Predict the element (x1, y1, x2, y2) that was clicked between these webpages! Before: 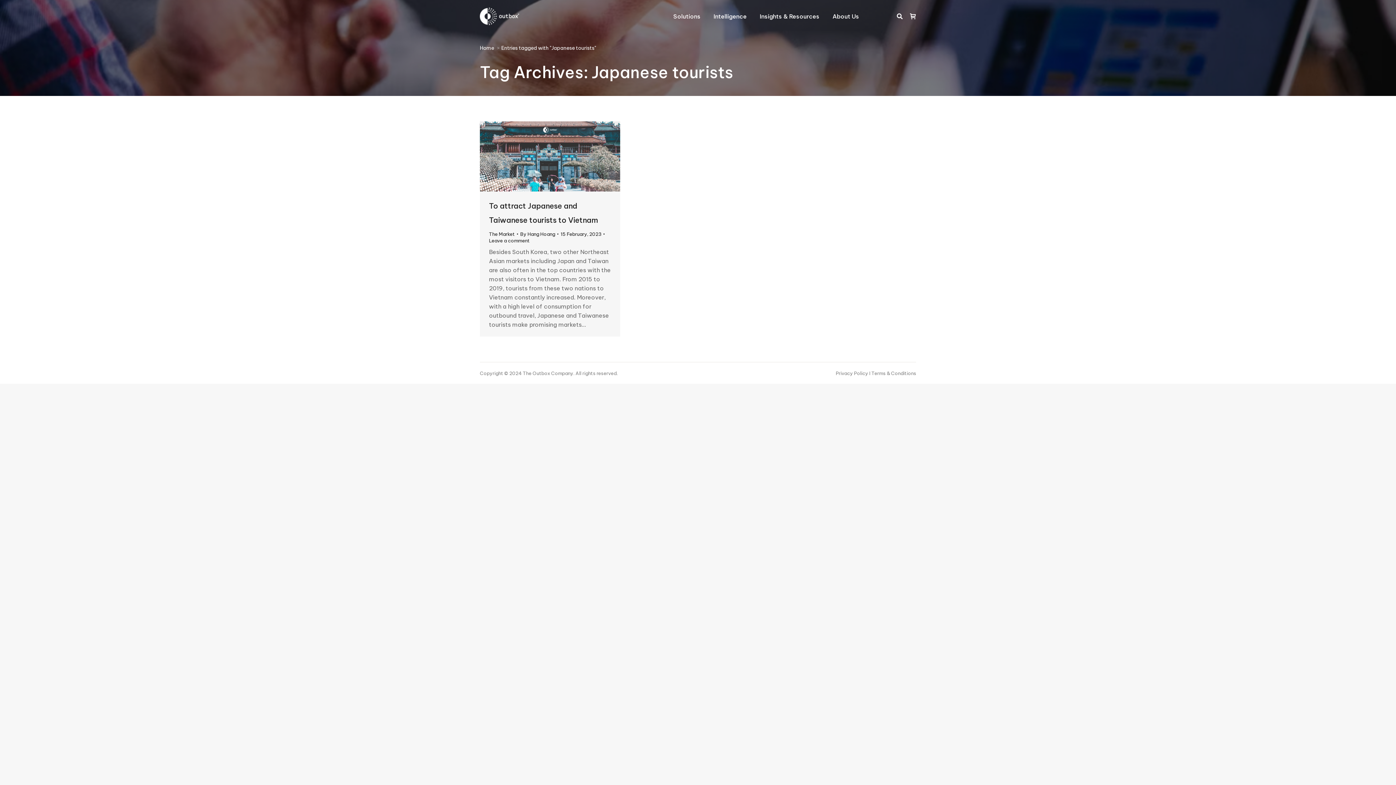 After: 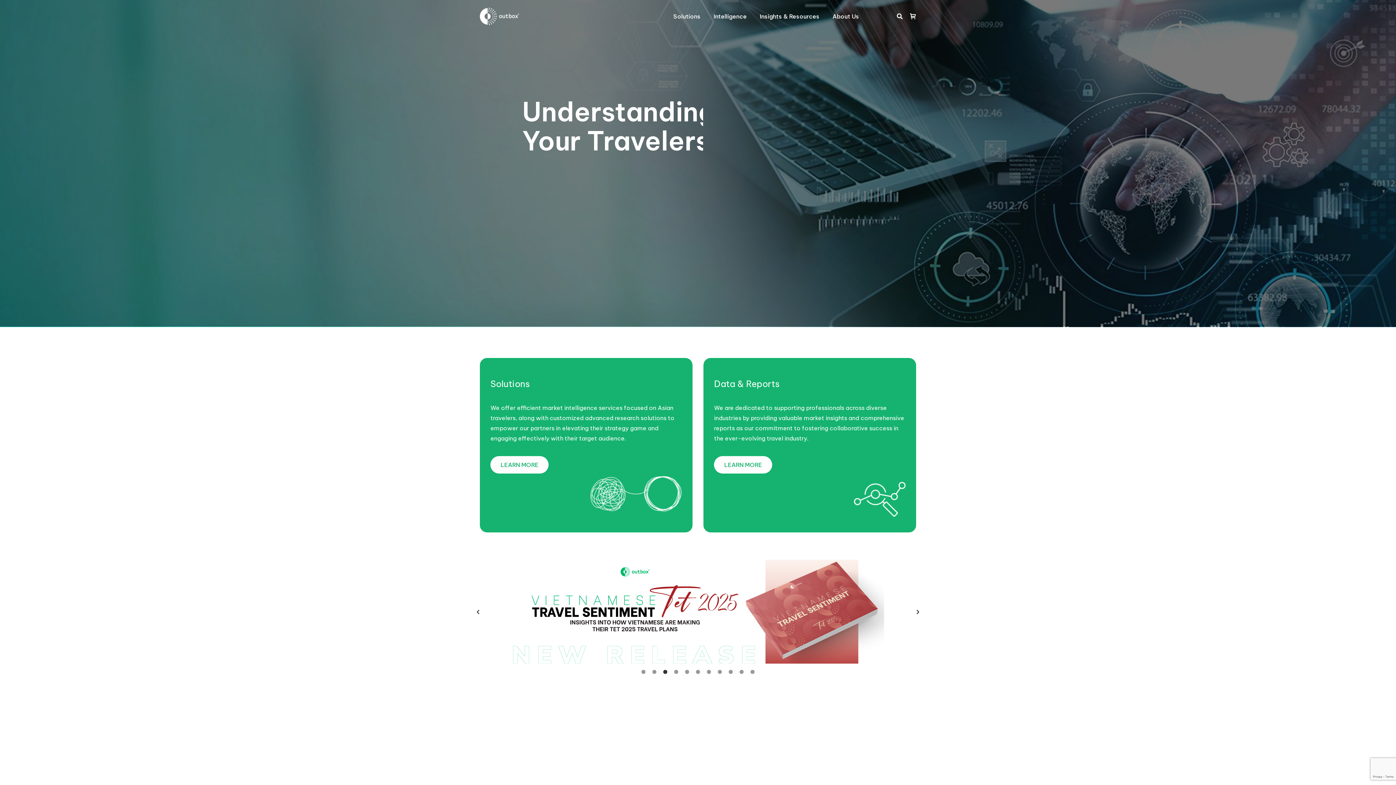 Action: bbox: (480, 7, 521, 25)